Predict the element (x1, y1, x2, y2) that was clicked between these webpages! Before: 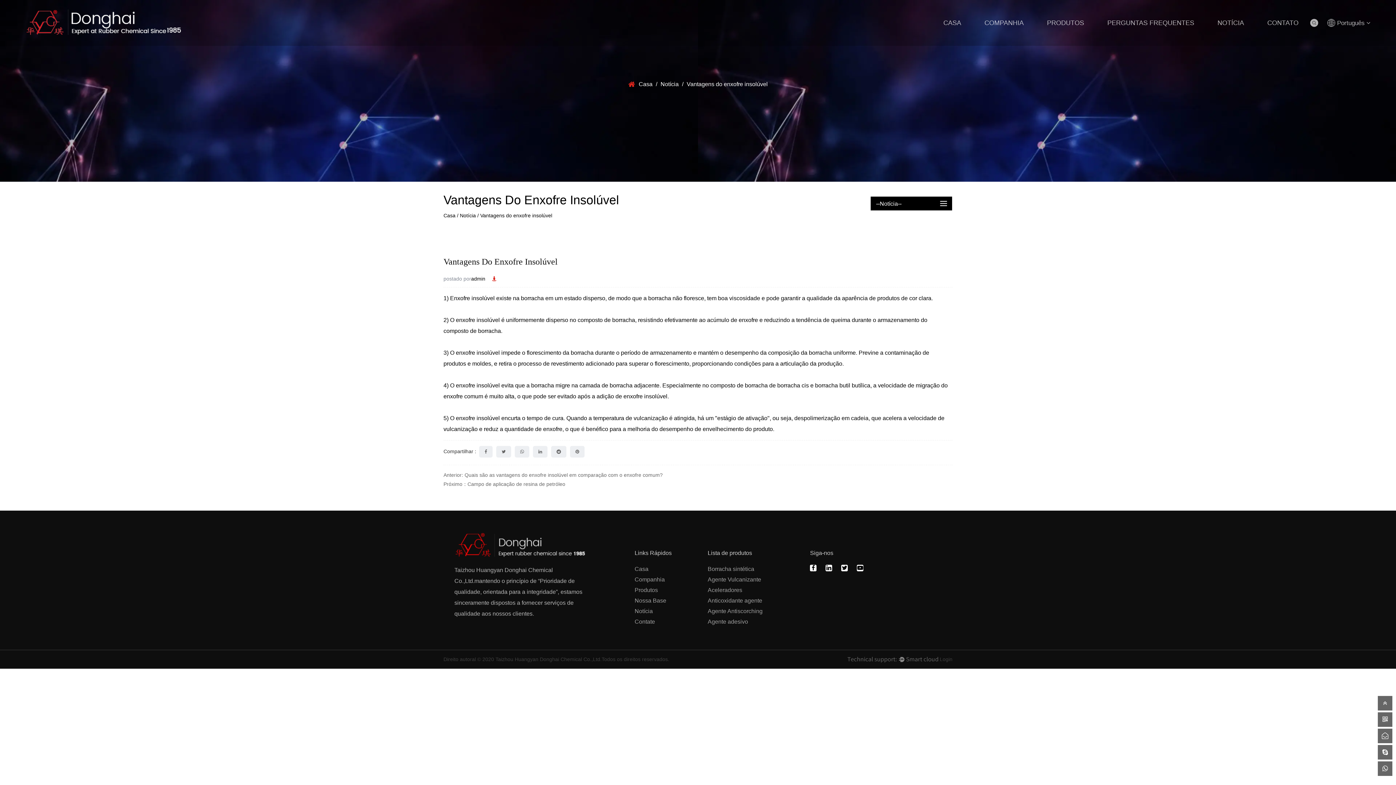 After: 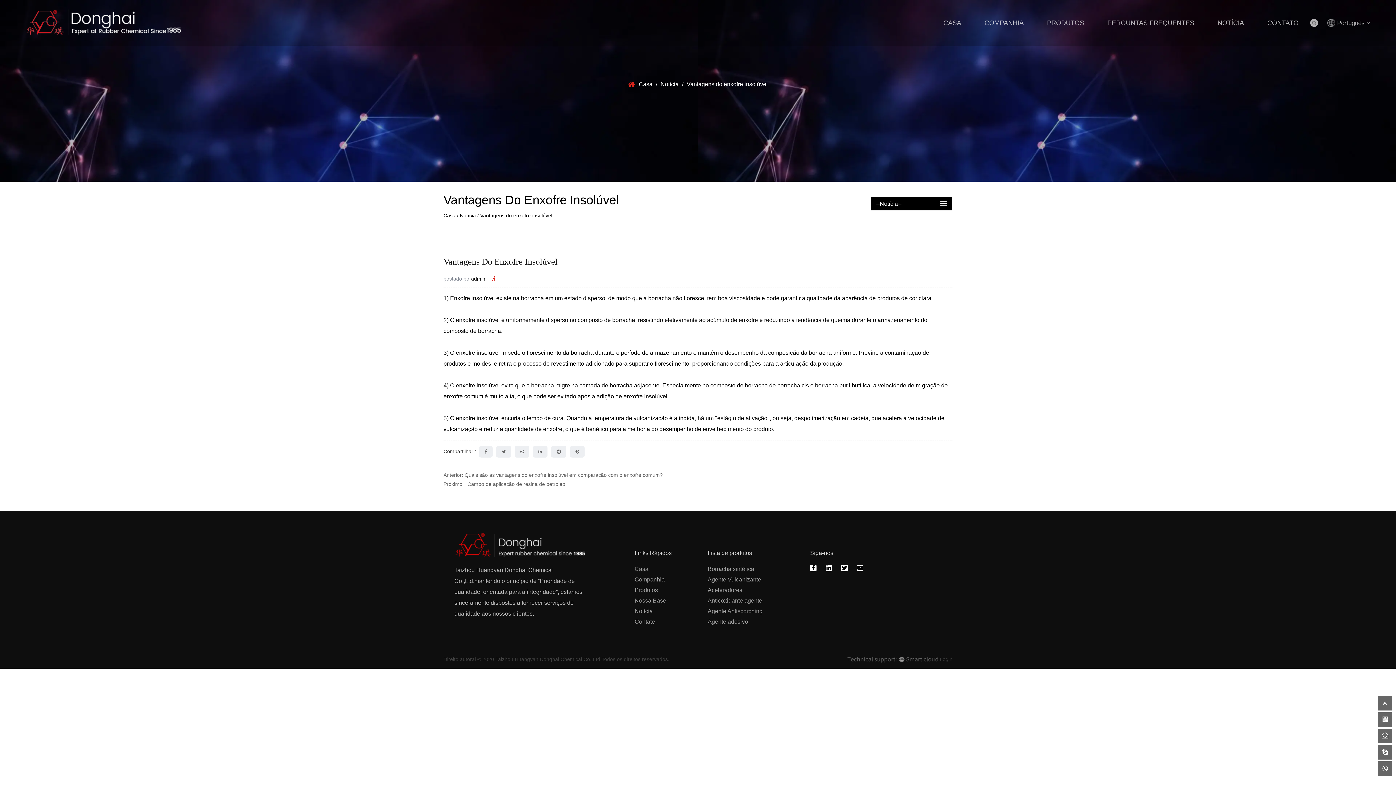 Action: bbox: (857, 565, 863, 571)